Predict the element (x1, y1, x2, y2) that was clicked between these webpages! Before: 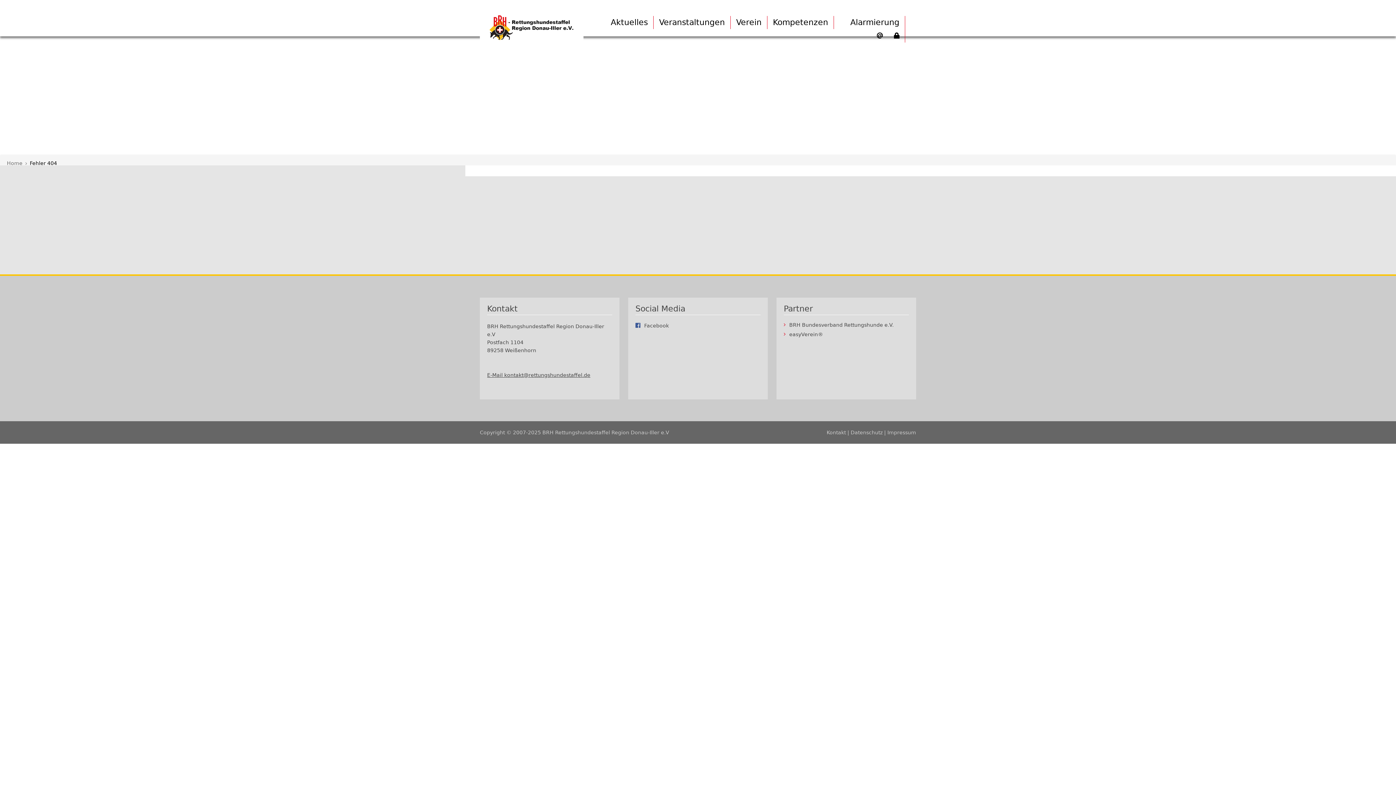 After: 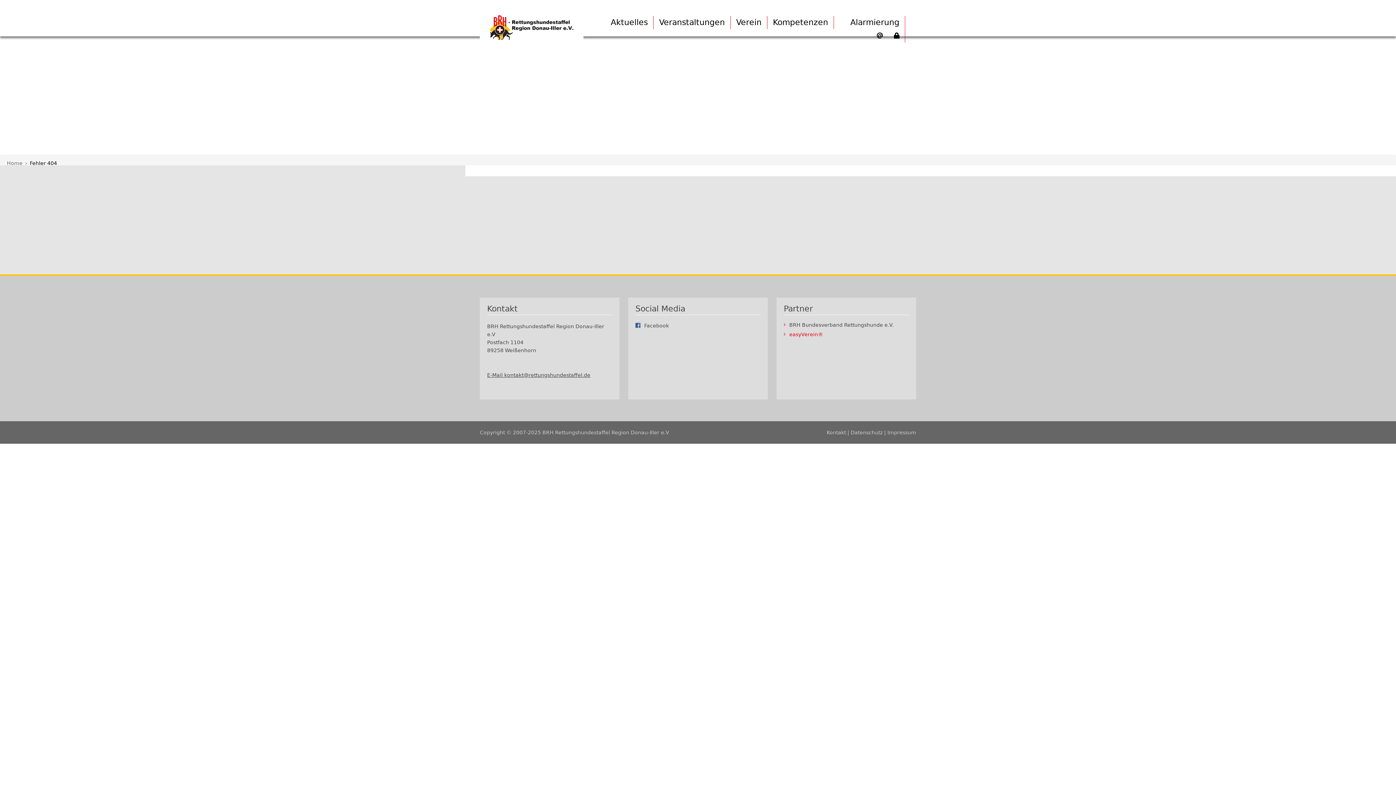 Action: label: easyVerein® bbox: (784, 332, 909, 337)